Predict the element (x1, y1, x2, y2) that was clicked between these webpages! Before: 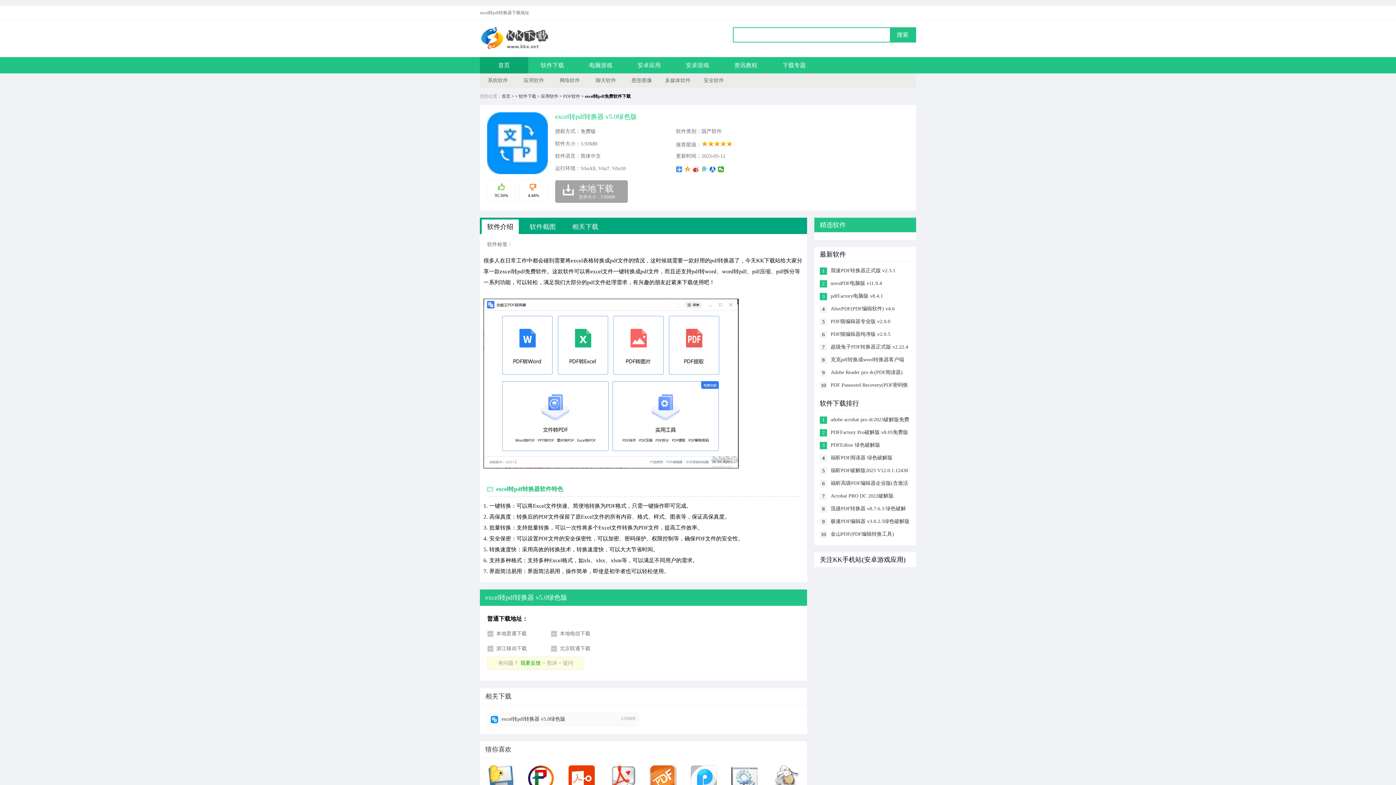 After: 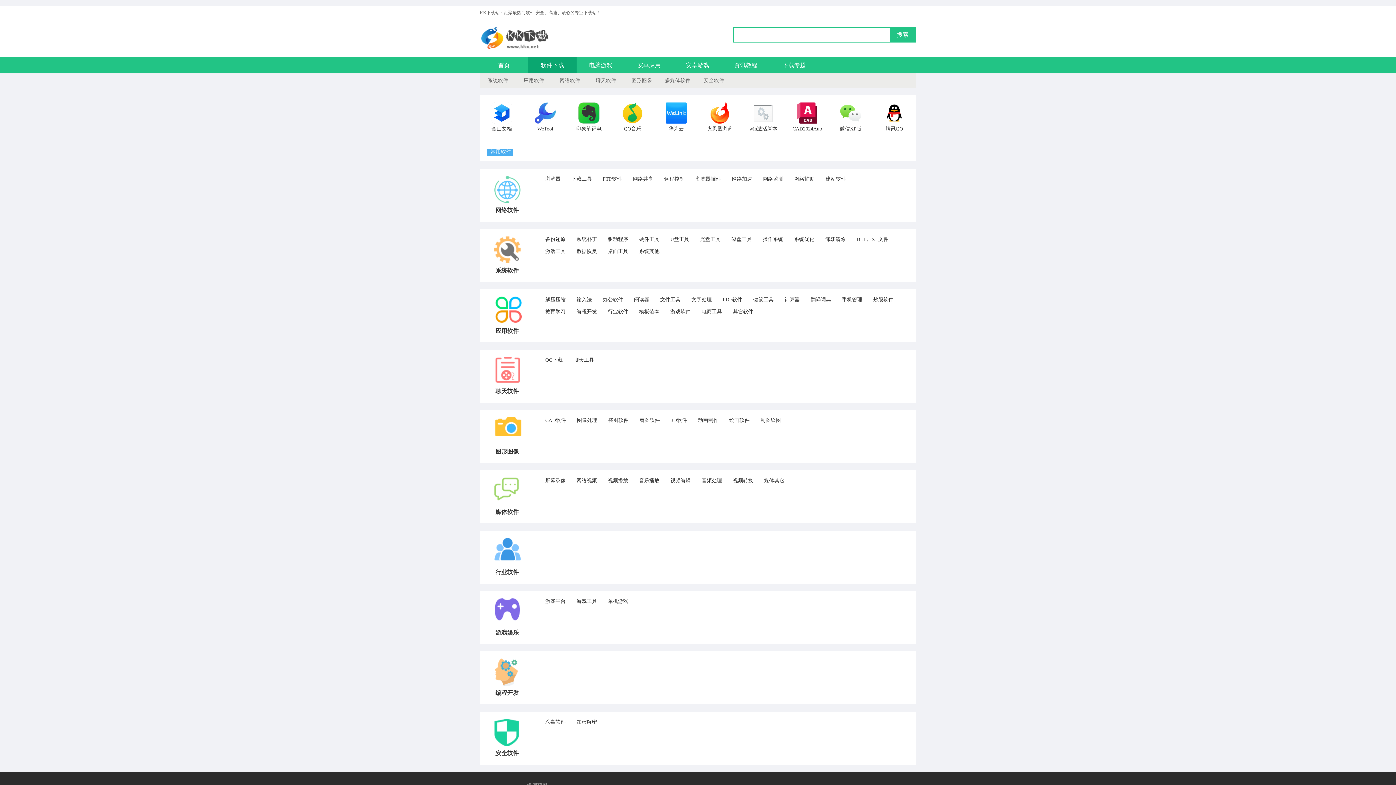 Action: bbox: (518, 93, 536, 98) label: 软件下载